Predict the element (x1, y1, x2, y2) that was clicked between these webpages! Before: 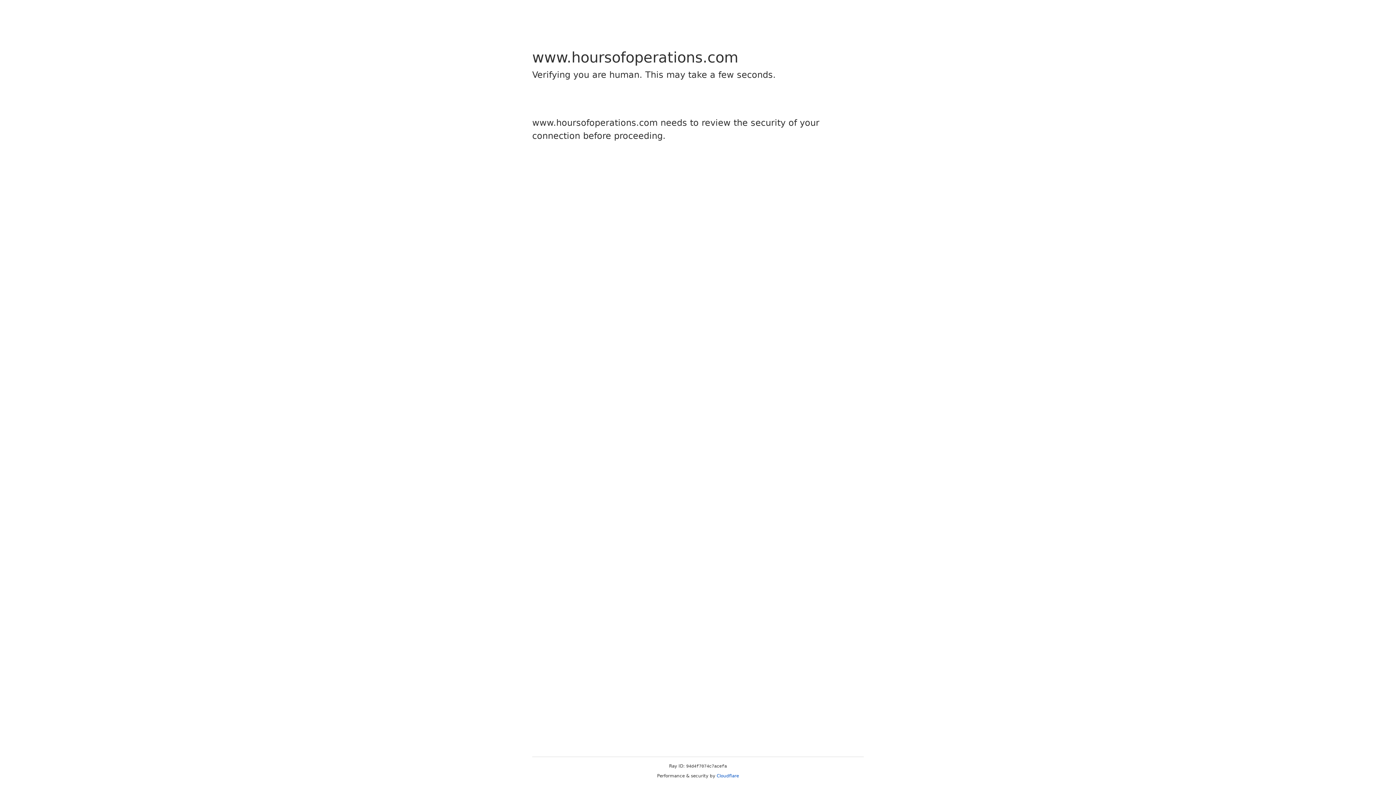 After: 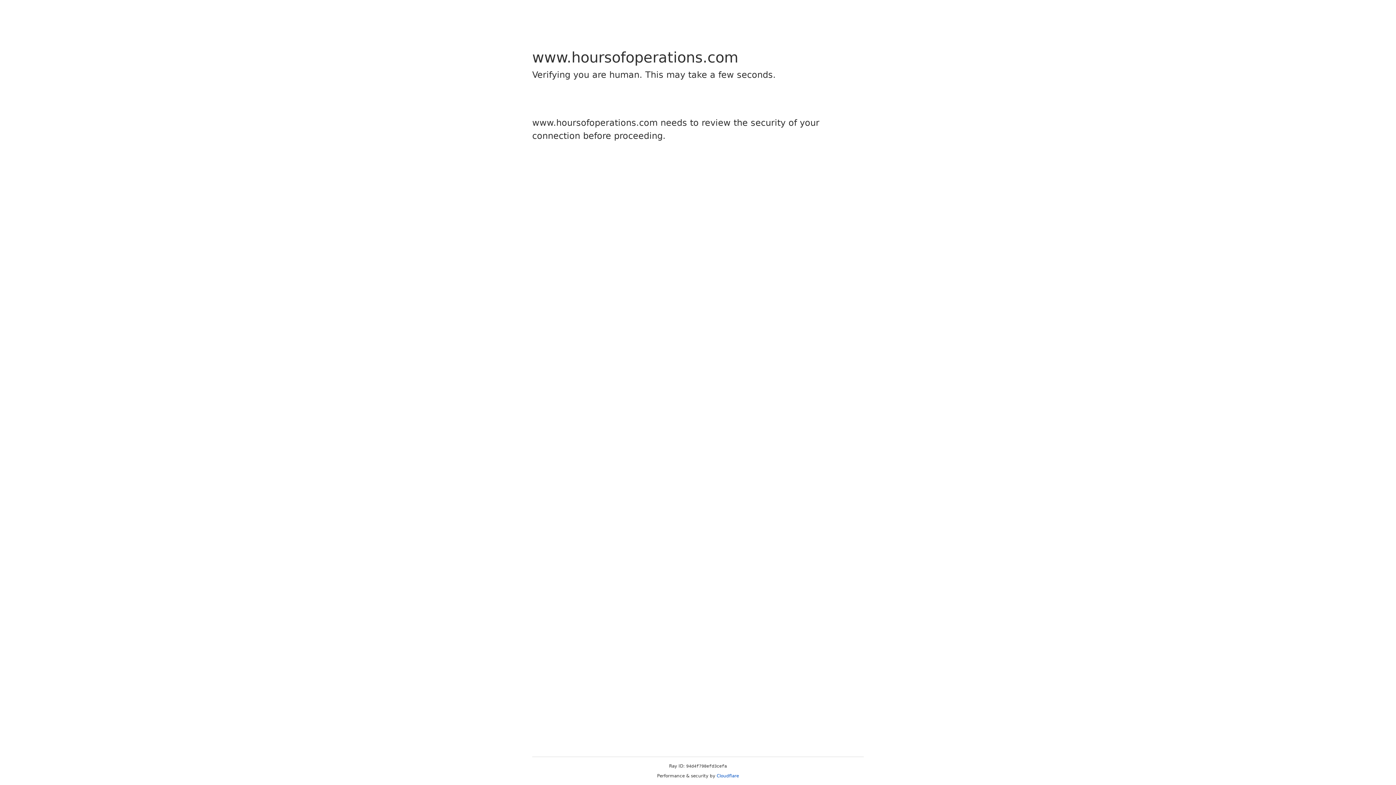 Action: label: Cloudflare bbox: (716, 773, 739, 778)